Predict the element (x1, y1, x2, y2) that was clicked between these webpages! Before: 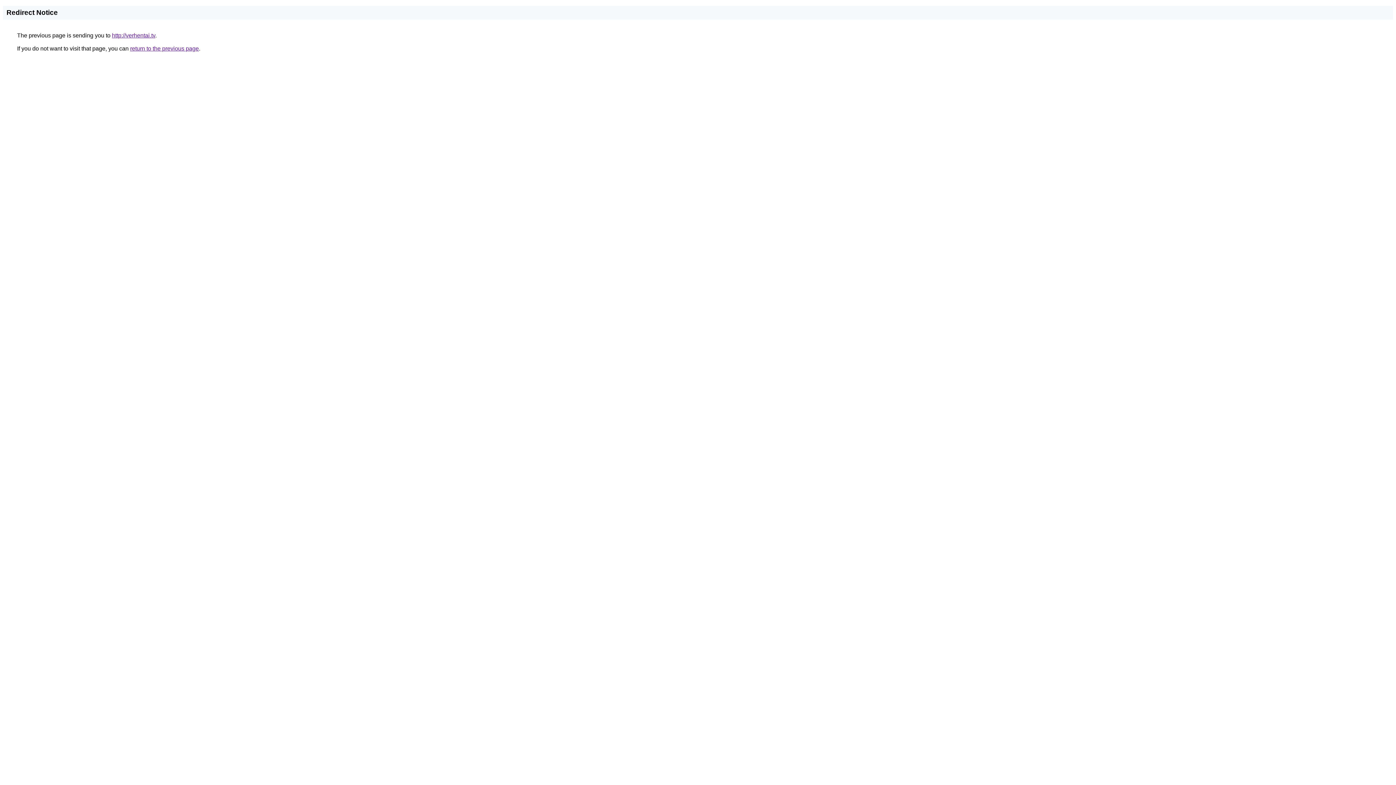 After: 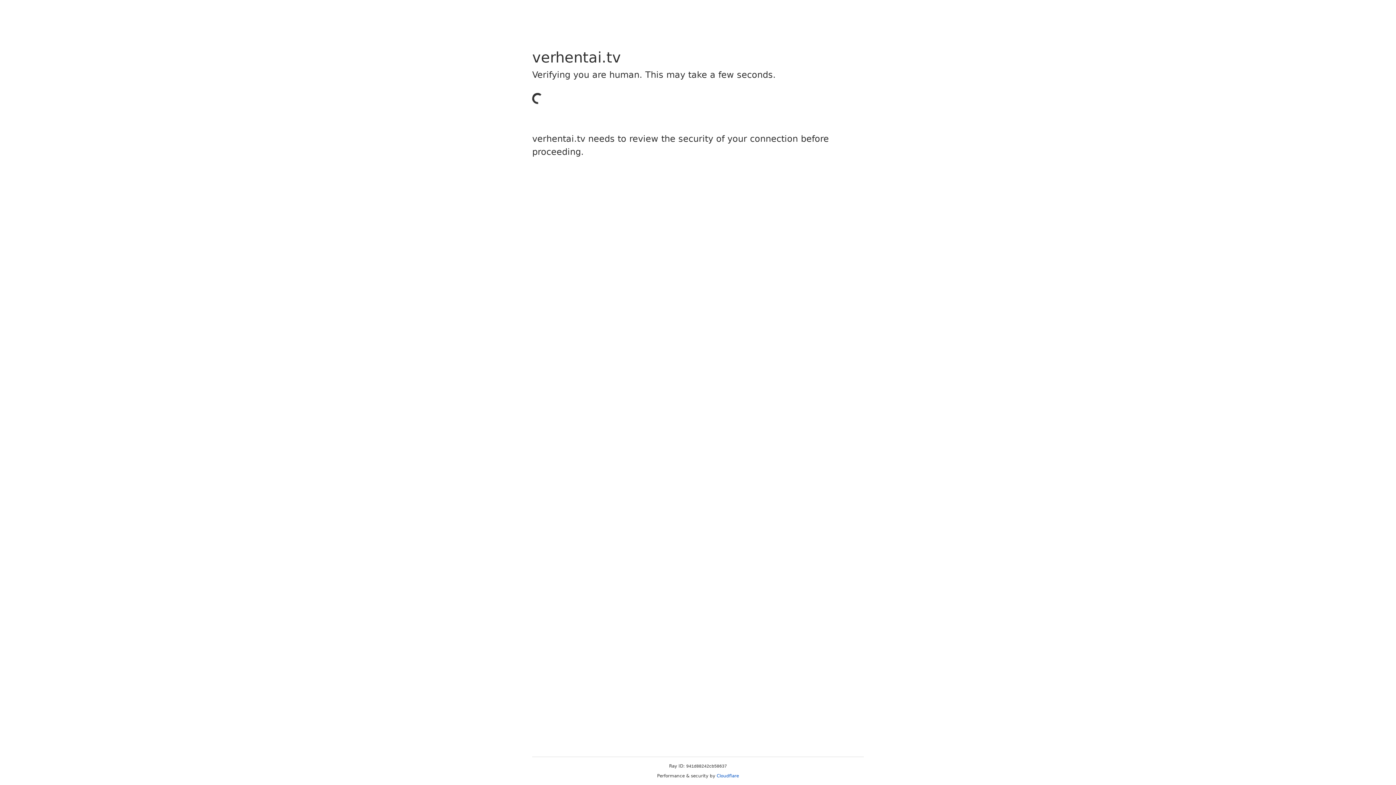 Action: label: http://verhentai.tv bbox: (112, 32, 155, 38)